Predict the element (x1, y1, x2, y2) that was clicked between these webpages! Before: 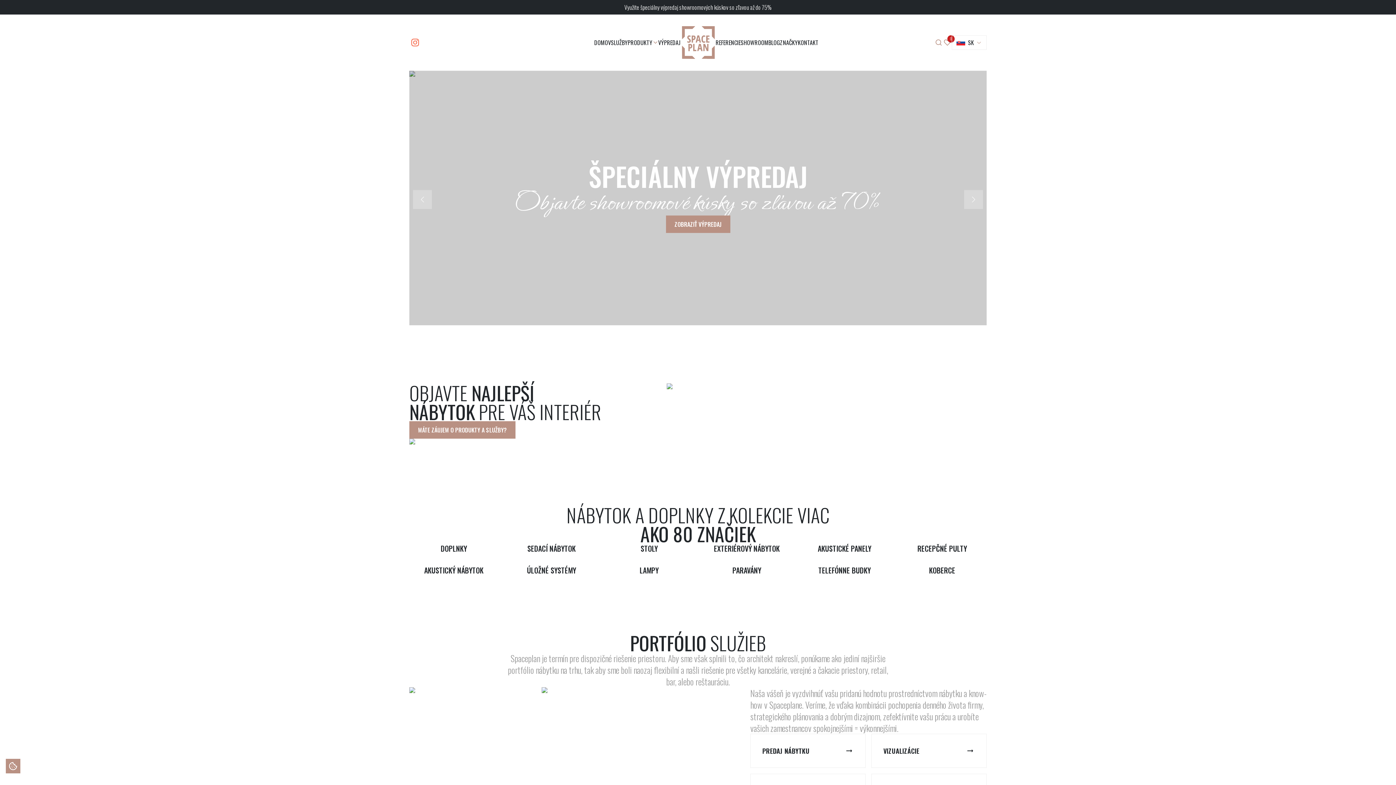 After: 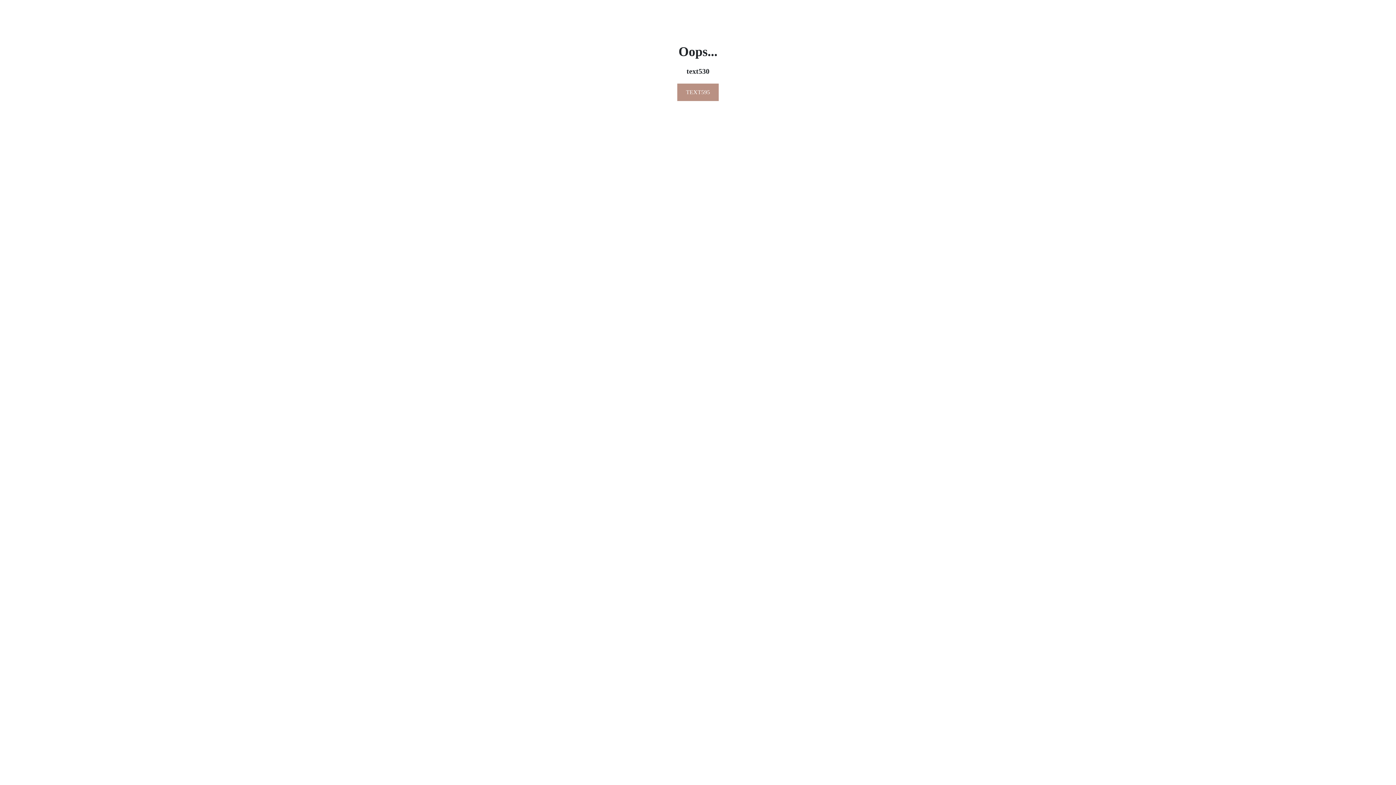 Action: bbox: (871, 734, 986, 768) label: VIZUALIZÁCIE